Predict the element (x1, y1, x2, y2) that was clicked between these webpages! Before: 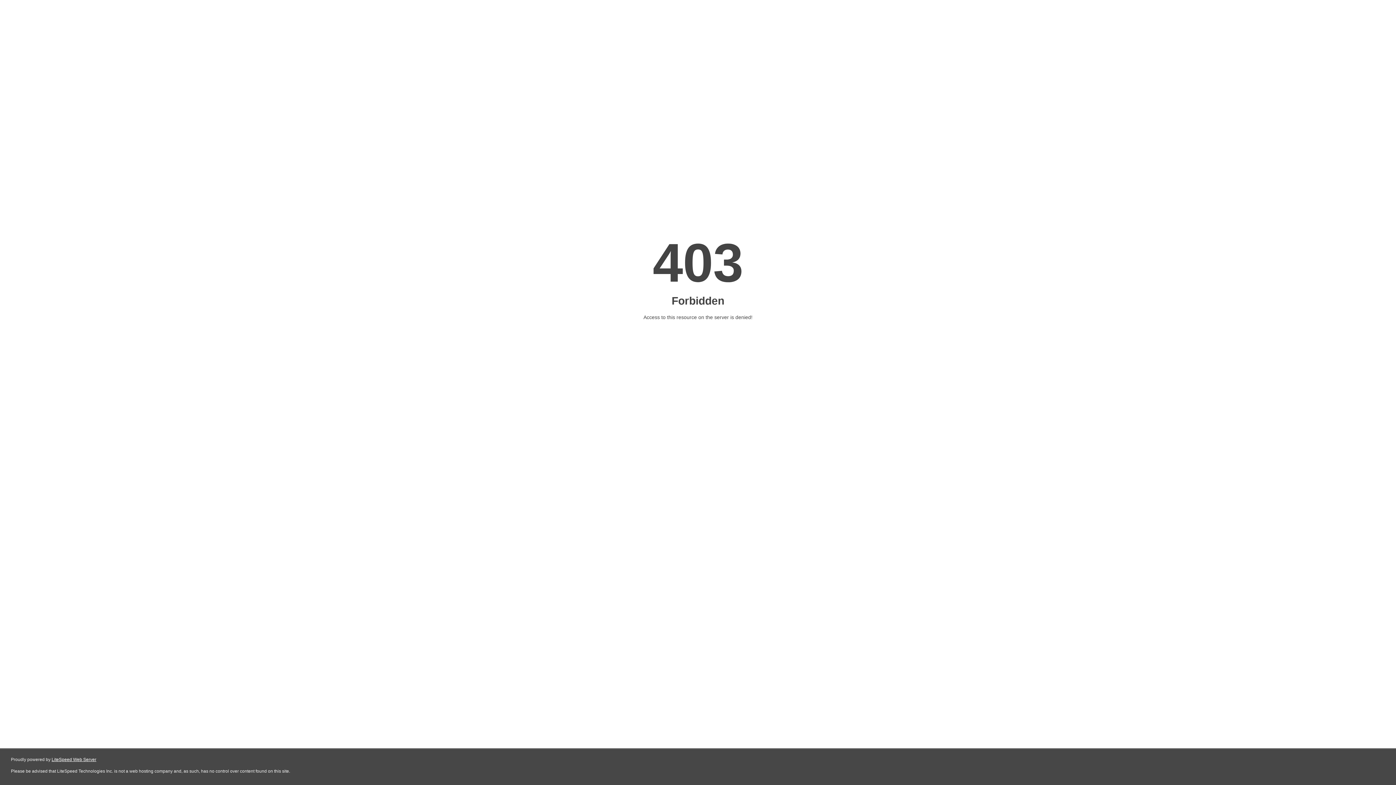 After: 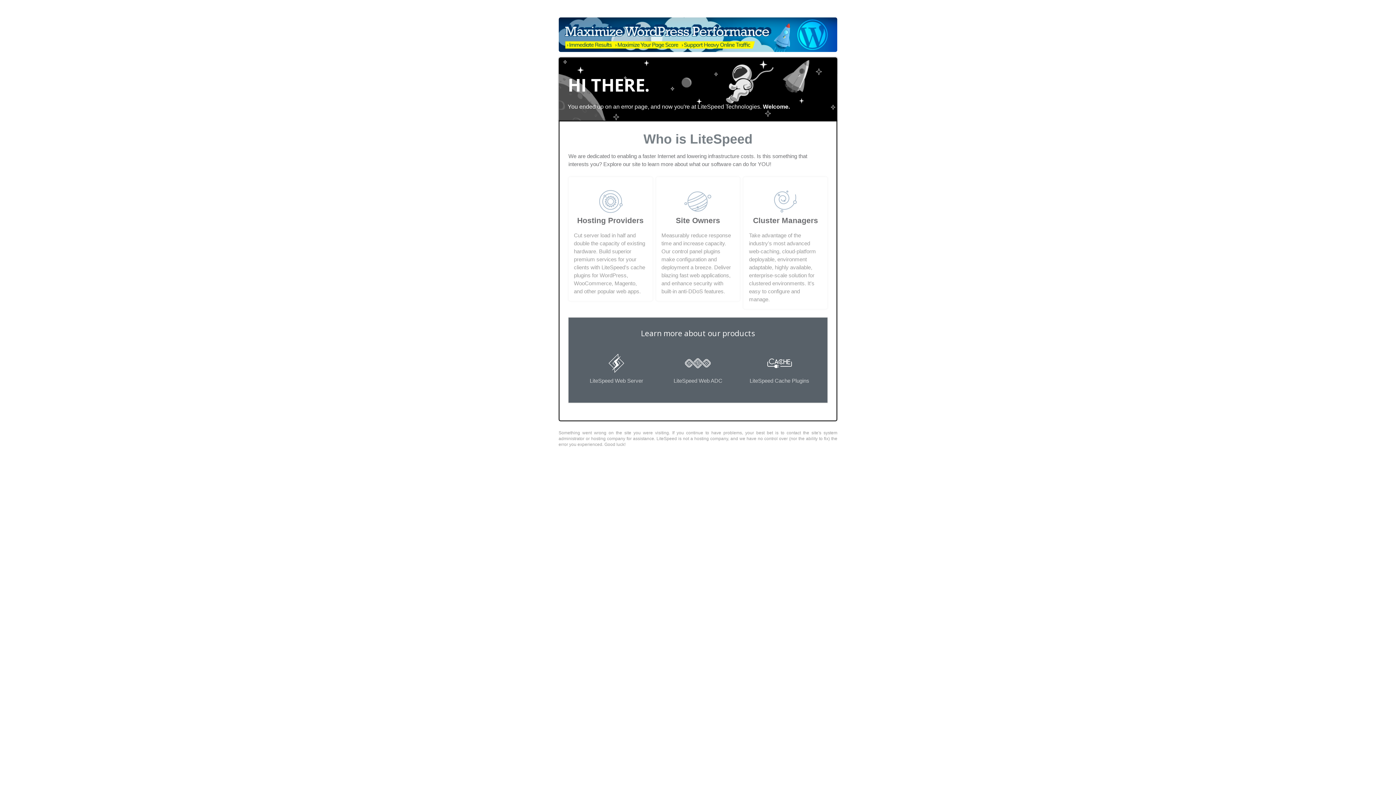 Action: label: LiteSpeed Web Server bbox: (51, 757, 96, 762)